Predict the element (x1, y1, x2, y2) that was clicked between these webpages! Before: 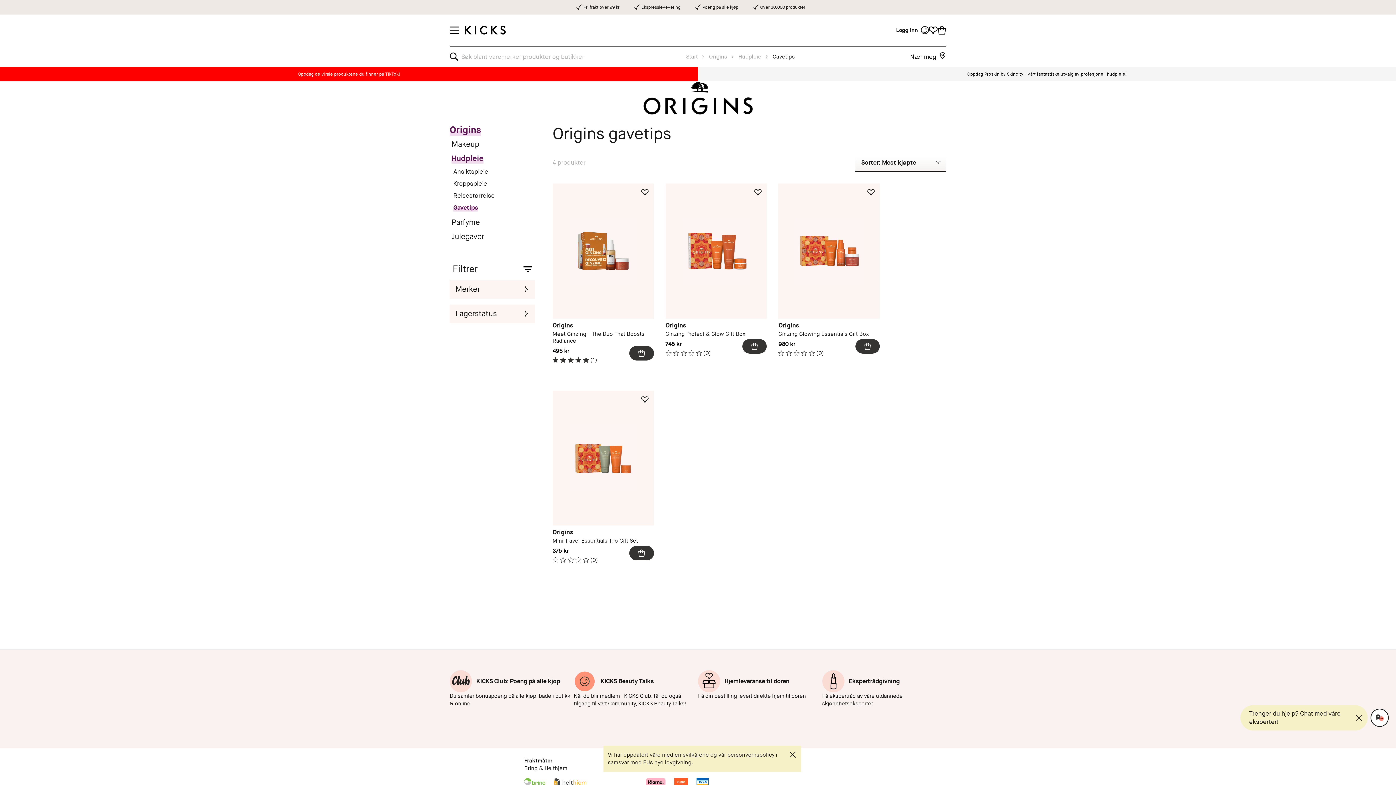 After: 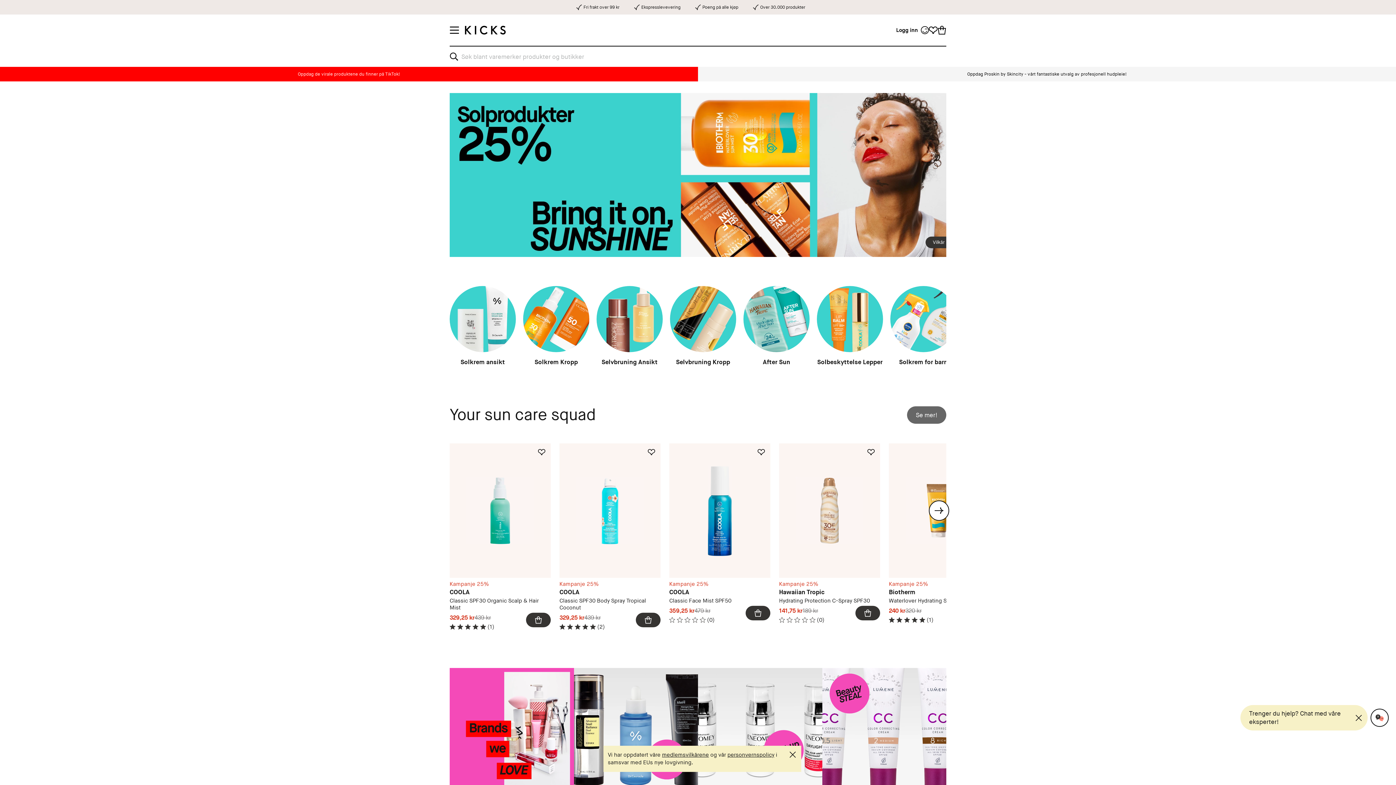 Action: bbox: (465, 25, 505, 34)